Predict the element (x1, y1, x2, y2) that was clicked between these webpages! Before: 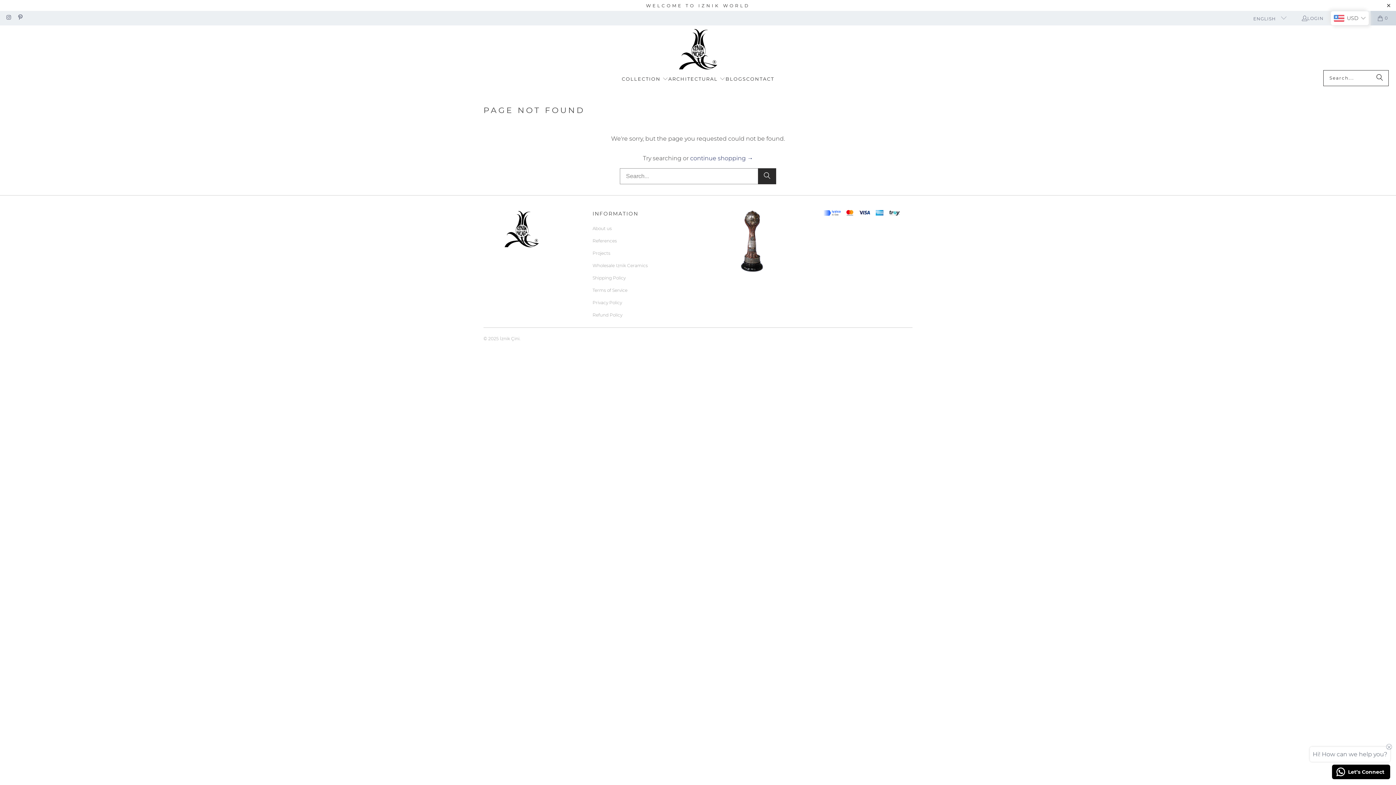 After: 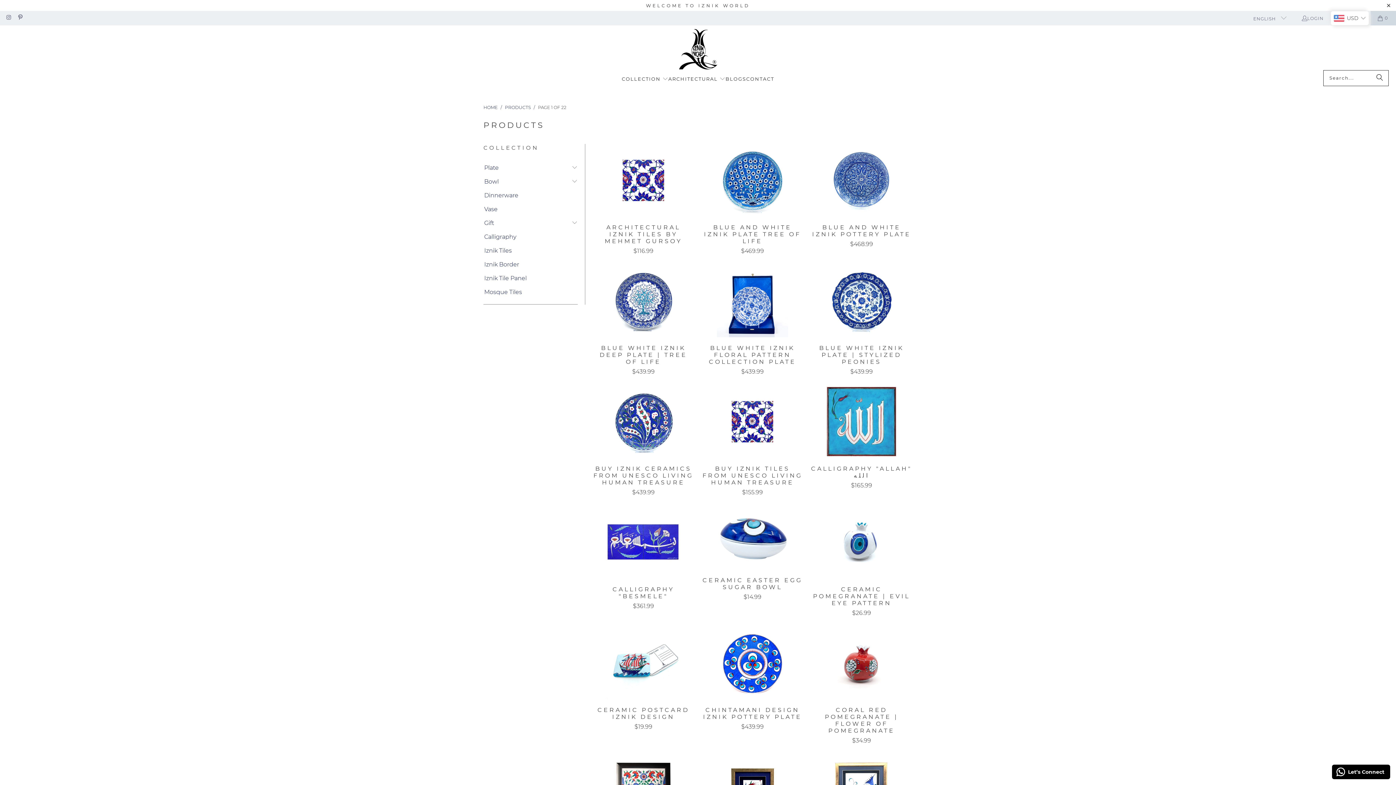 Action: label: continue shopping → bbox: (690, 154, 753, 161)